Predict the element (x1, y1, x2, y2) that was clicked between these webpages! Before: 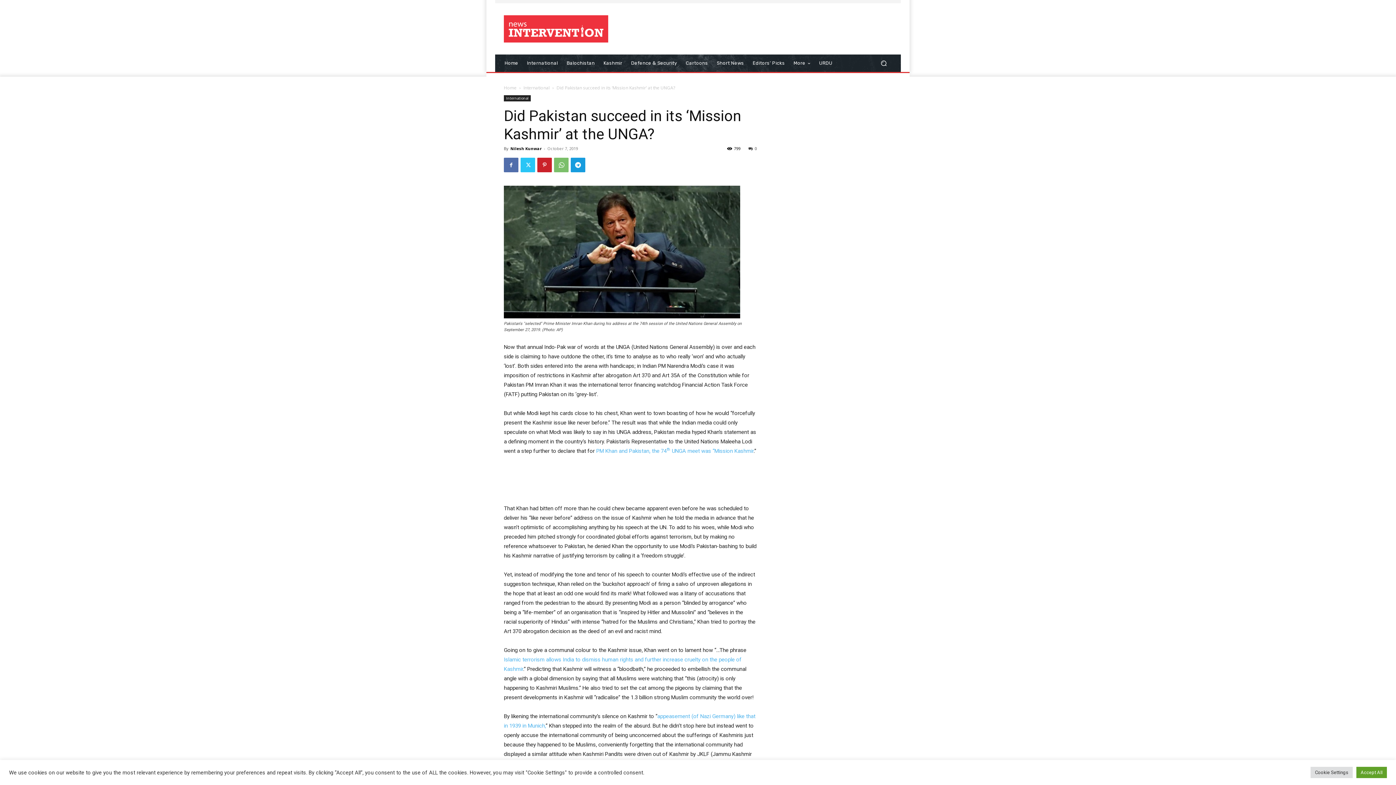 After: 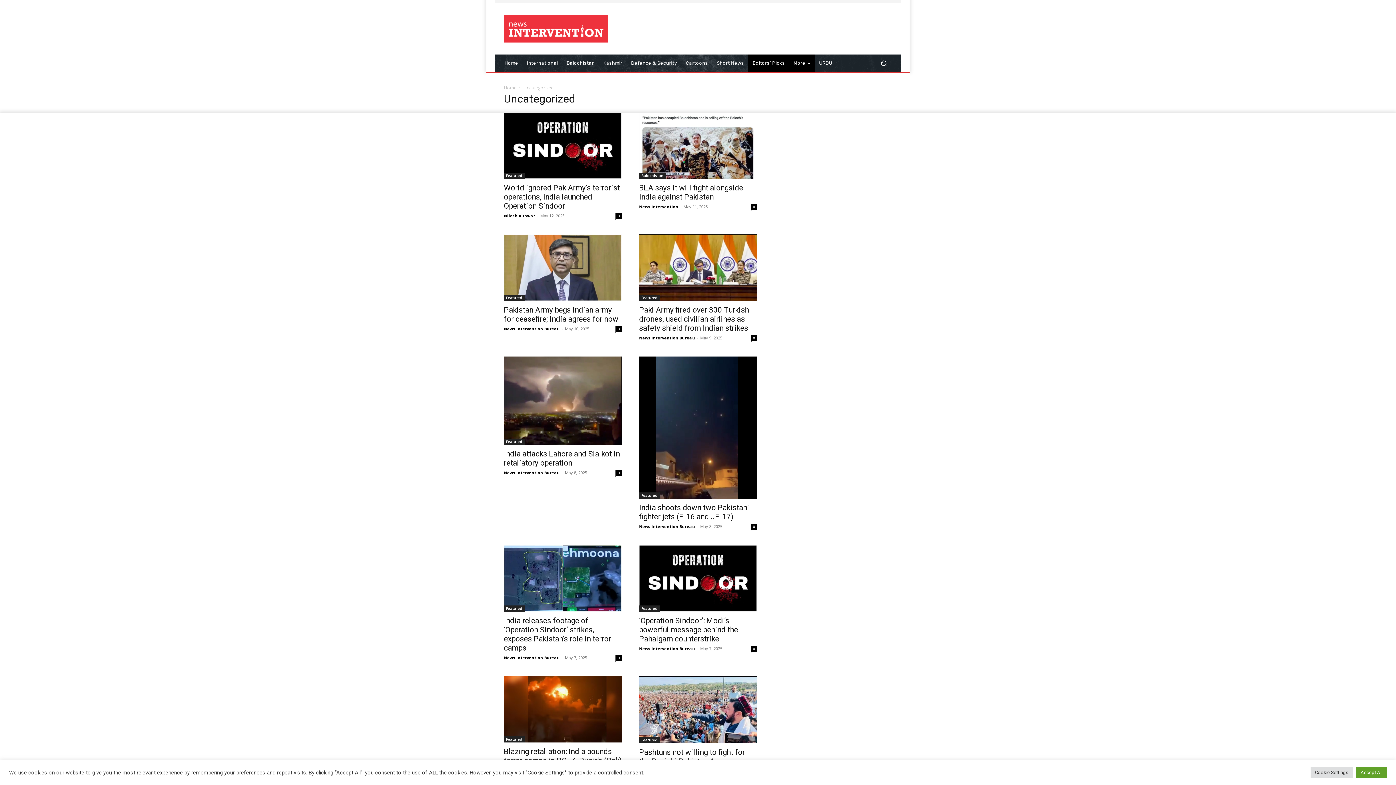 Action: label: Editors’ Picks bbox: (748, 54, 789, 72)